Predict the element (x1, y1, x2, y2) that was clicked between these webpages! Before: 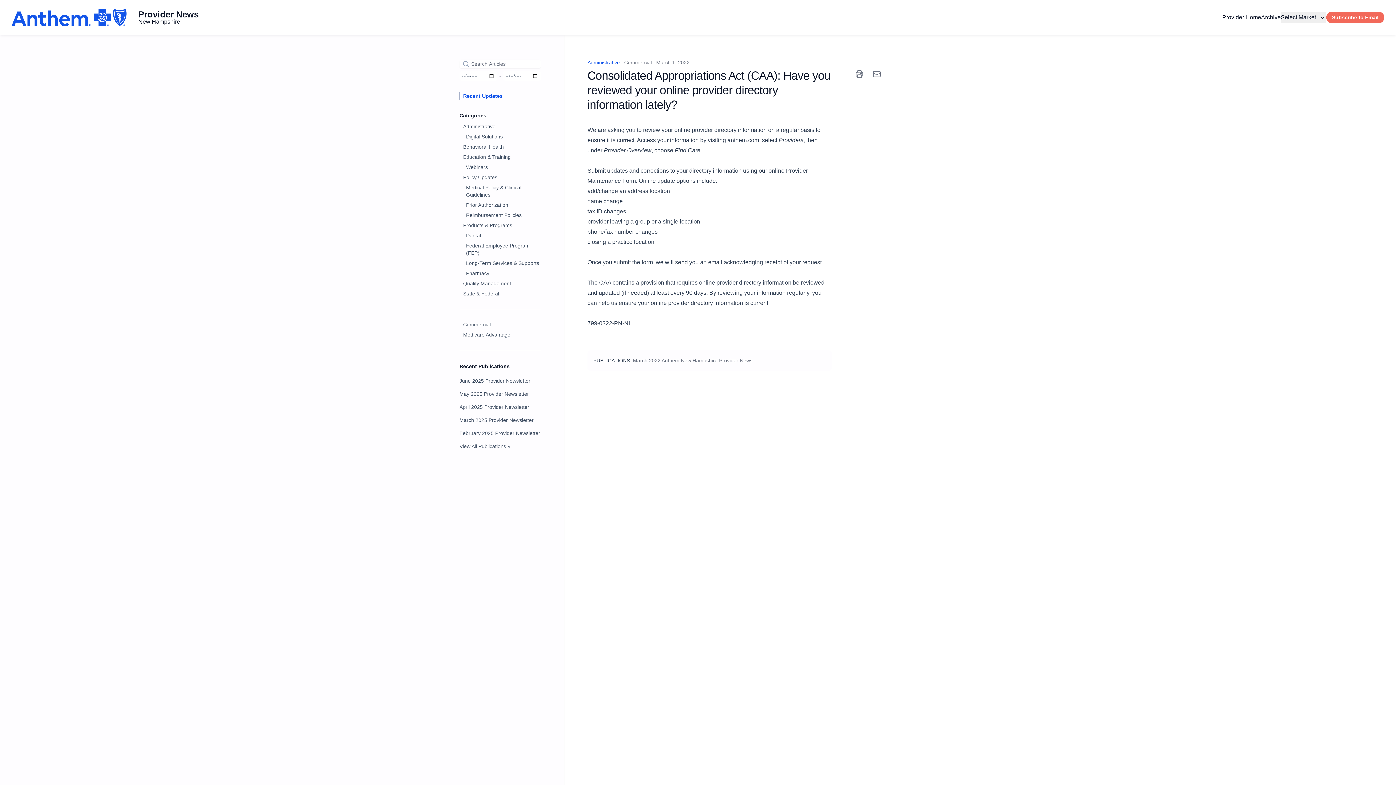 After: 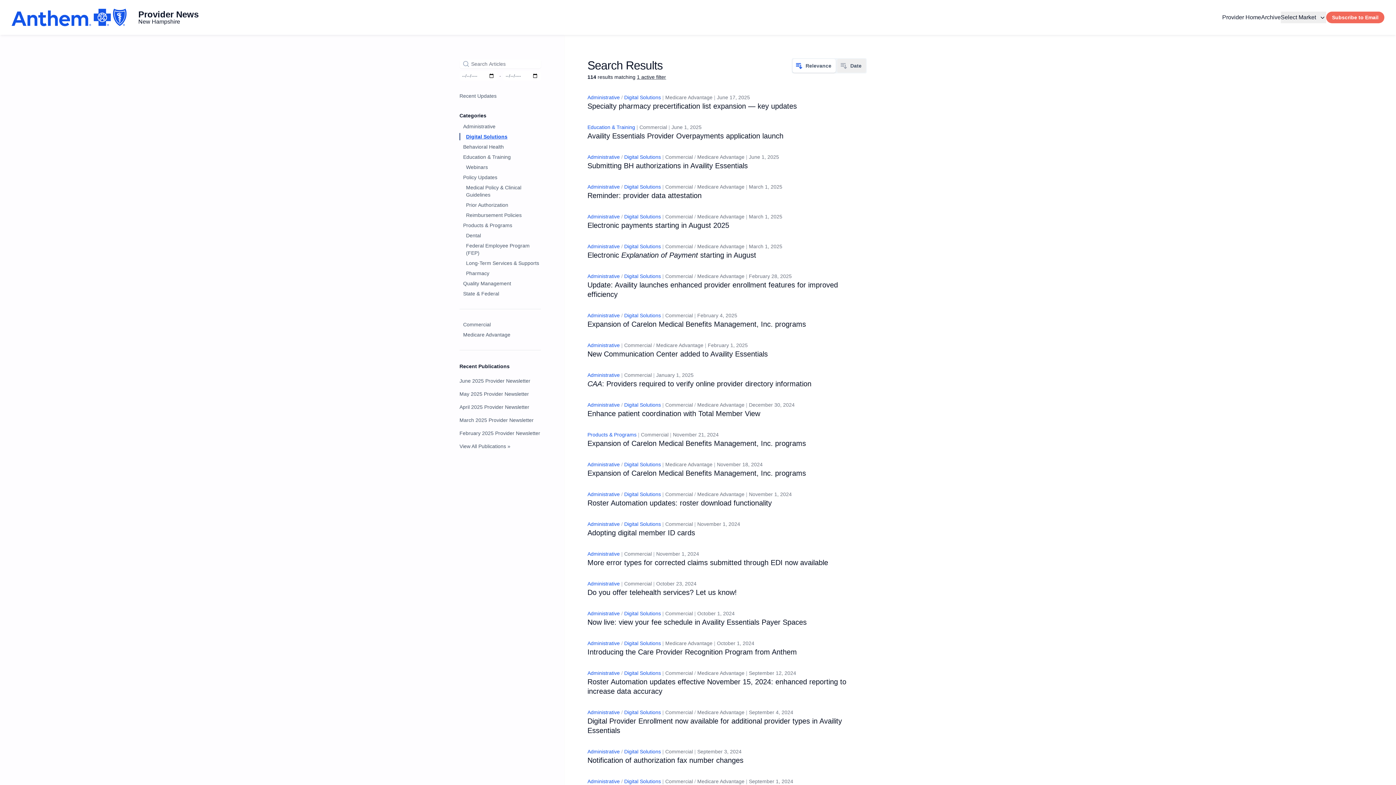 Action: bbox: (459, 133, 541, 140) label: Digital Solutions